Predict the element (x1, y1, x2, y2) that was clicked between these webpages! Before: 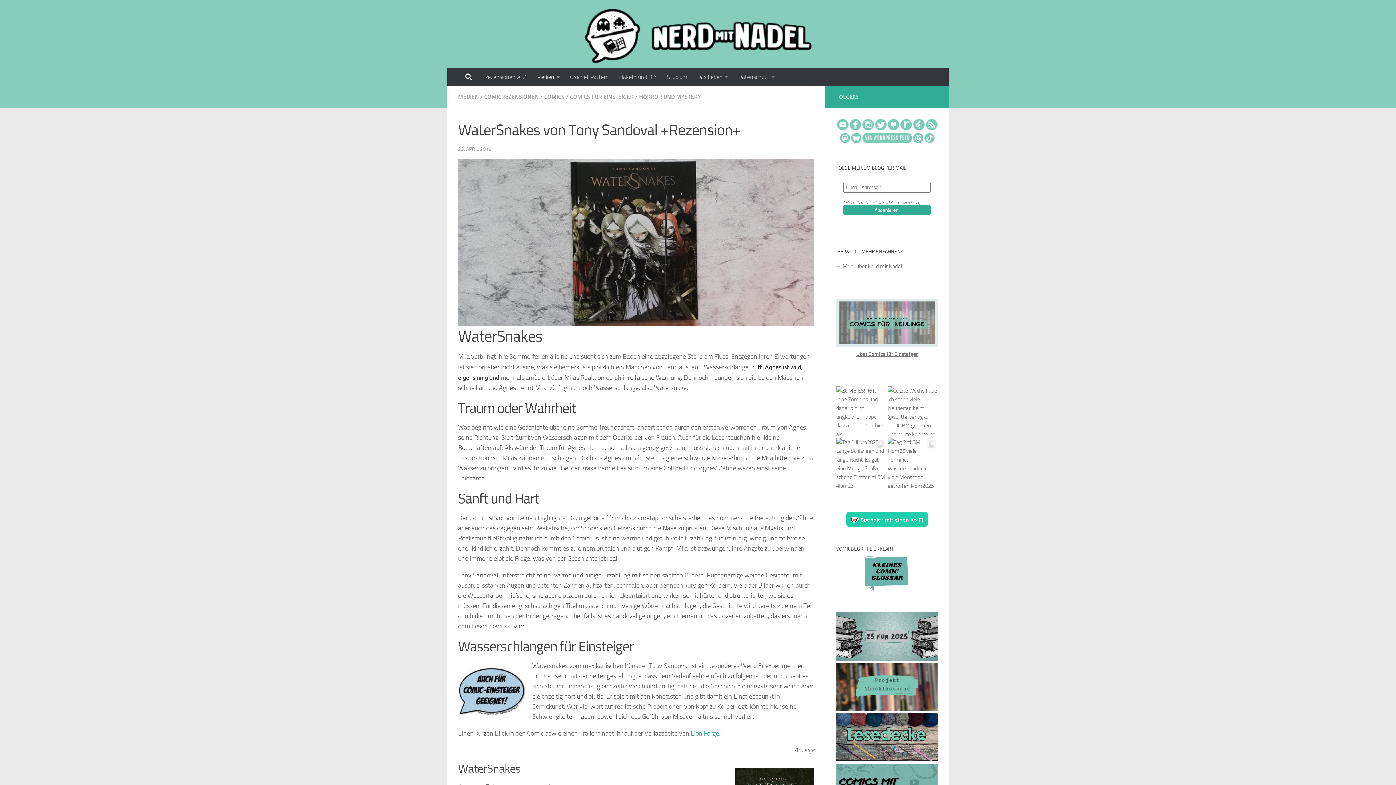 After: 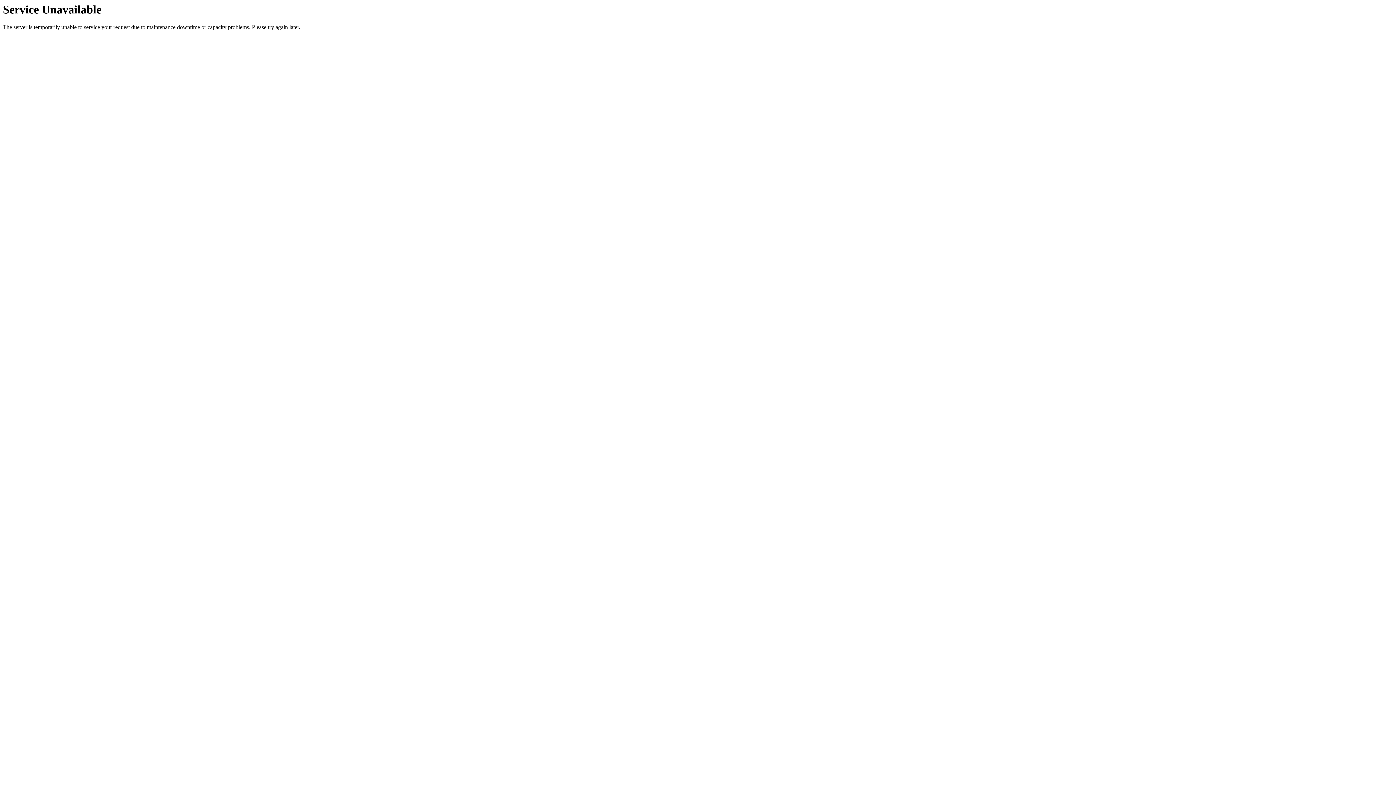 Action: label: COMICS FÜR EINSTEIGER bbox: (570, 93, 633, 100)